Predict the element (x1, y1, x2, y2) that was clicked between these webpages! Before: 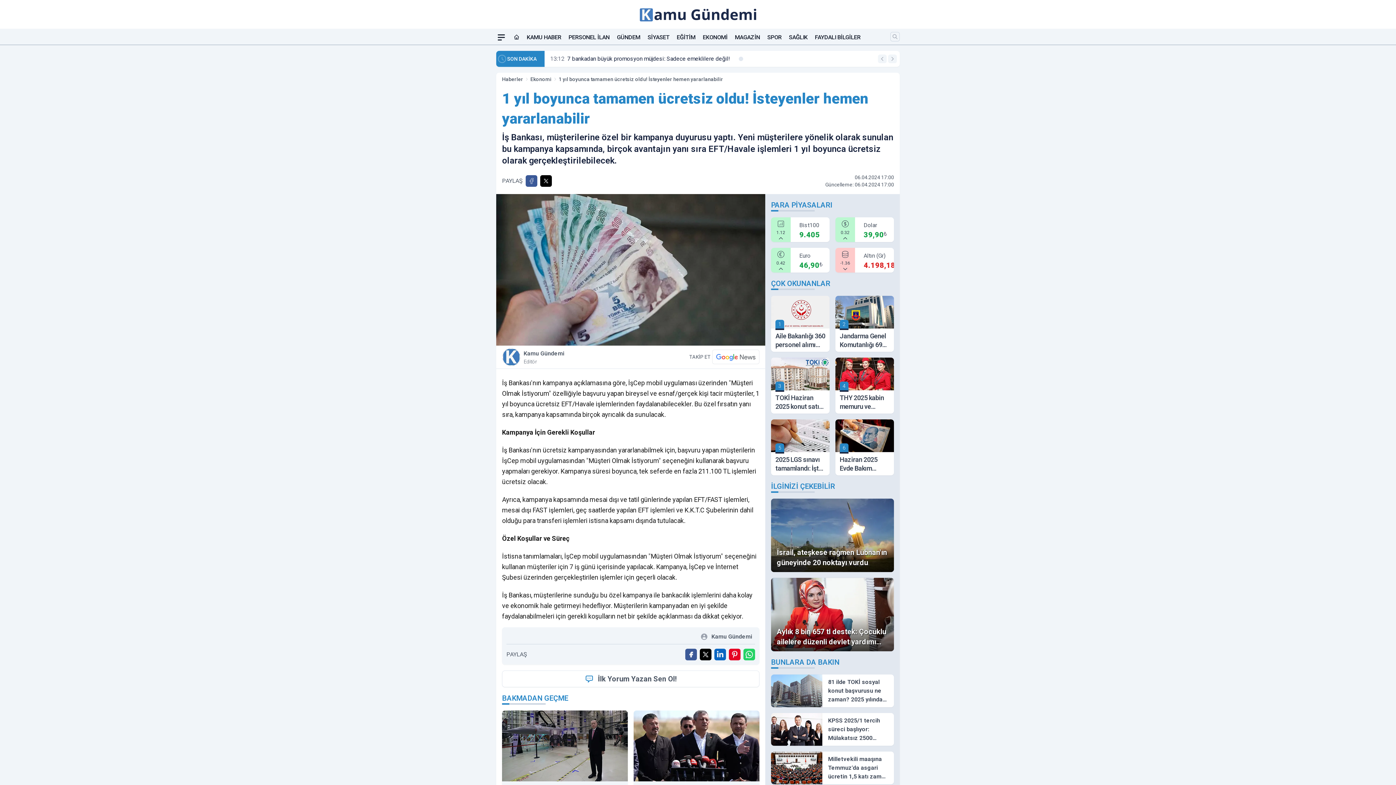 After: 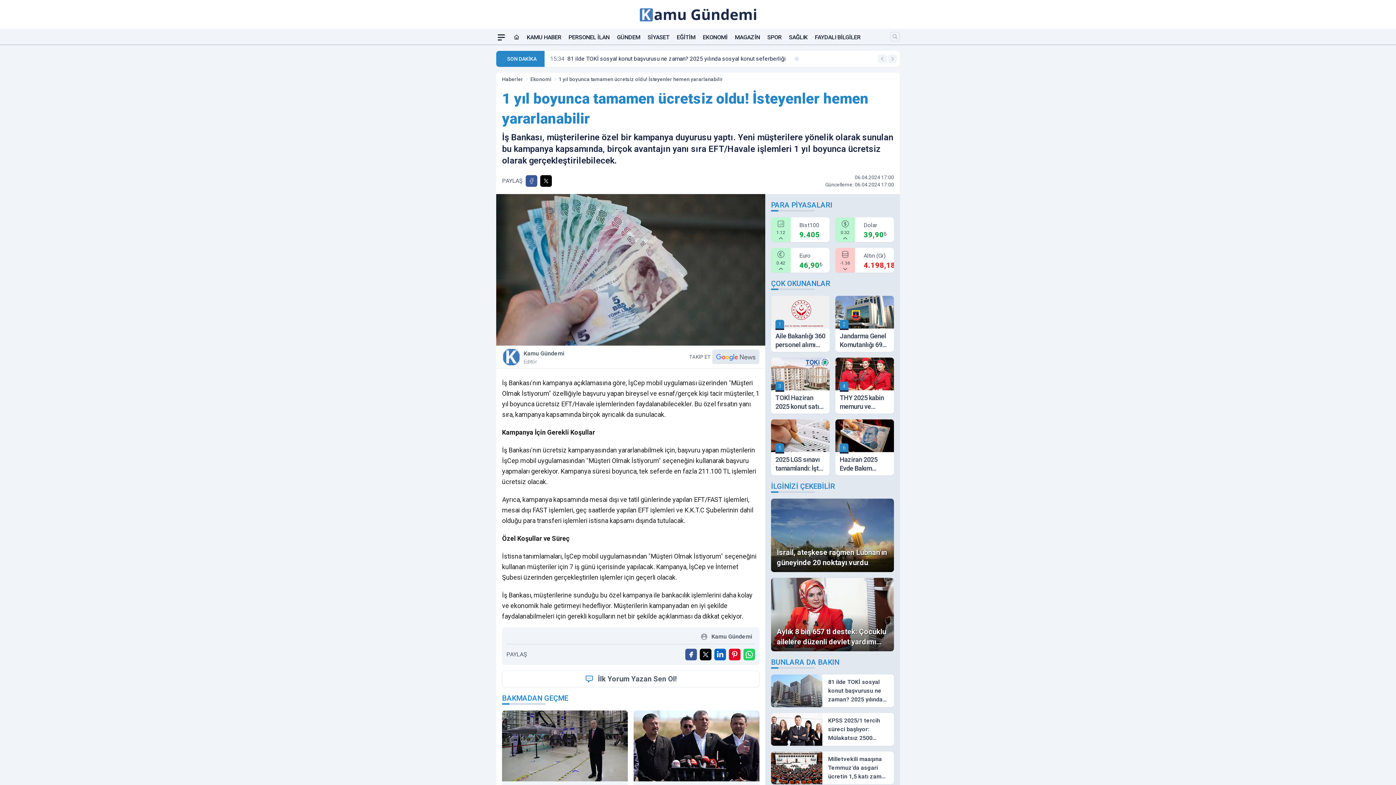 Action: bbox: (712, 349, 759, 364)